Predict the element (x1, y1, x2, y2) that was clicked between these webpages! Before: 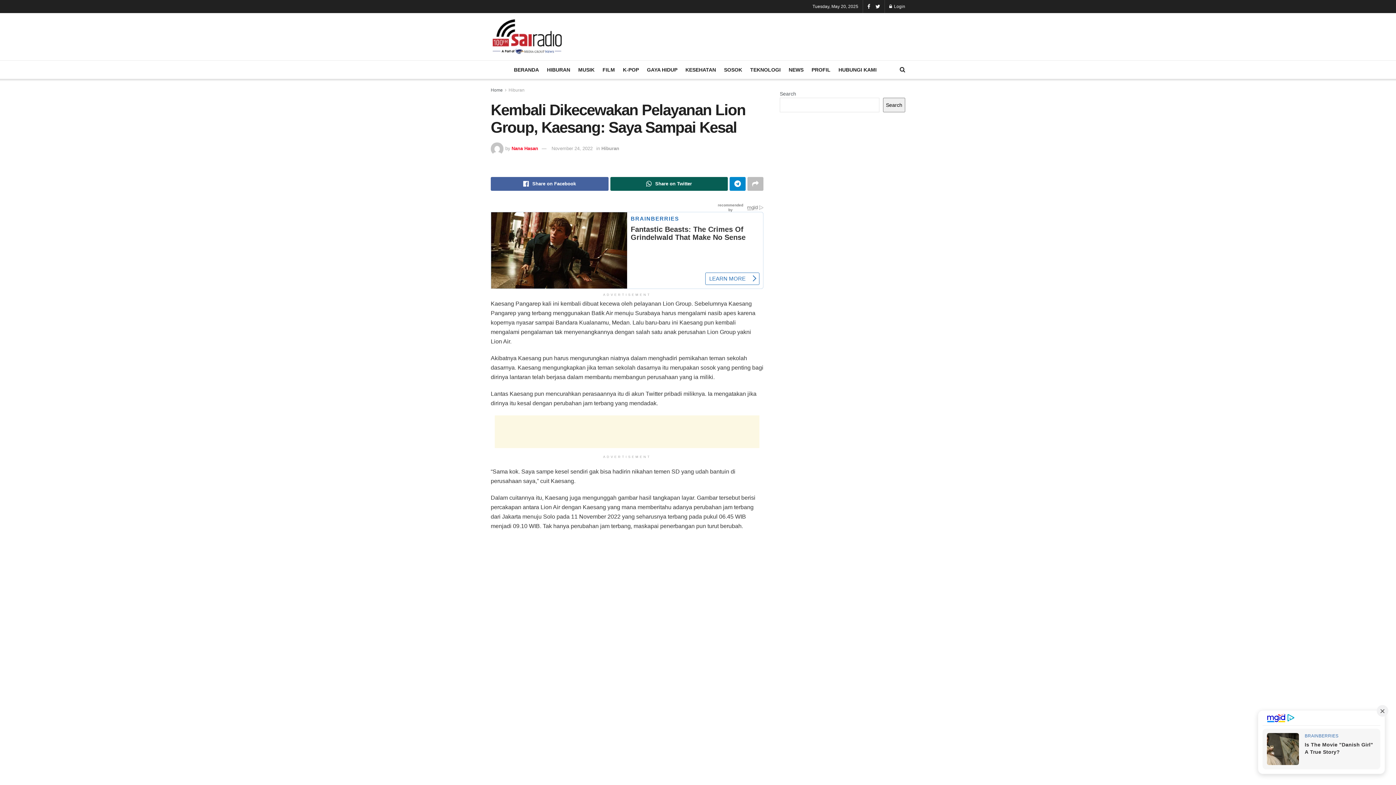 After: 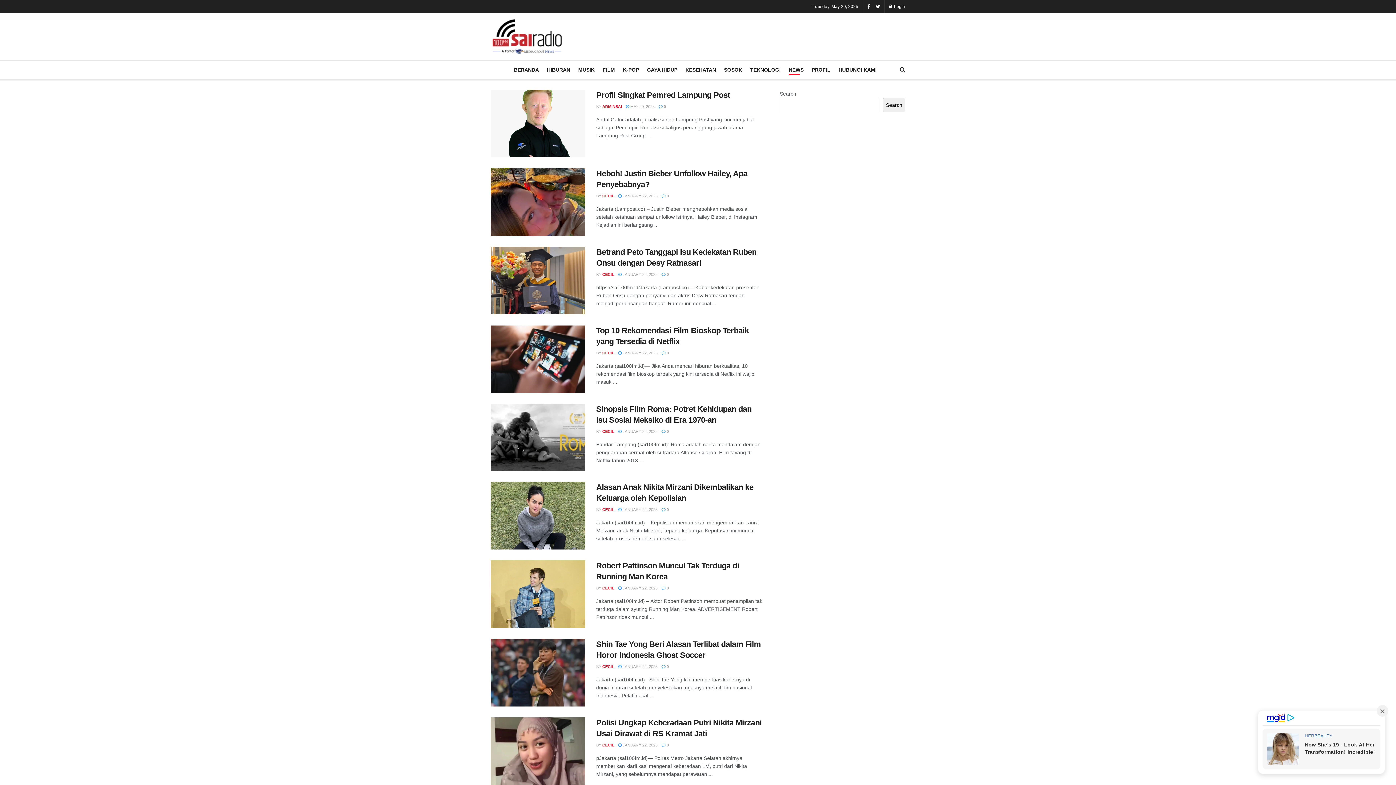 Action: bbox: (788, 64, 803, 74) label: NEWS